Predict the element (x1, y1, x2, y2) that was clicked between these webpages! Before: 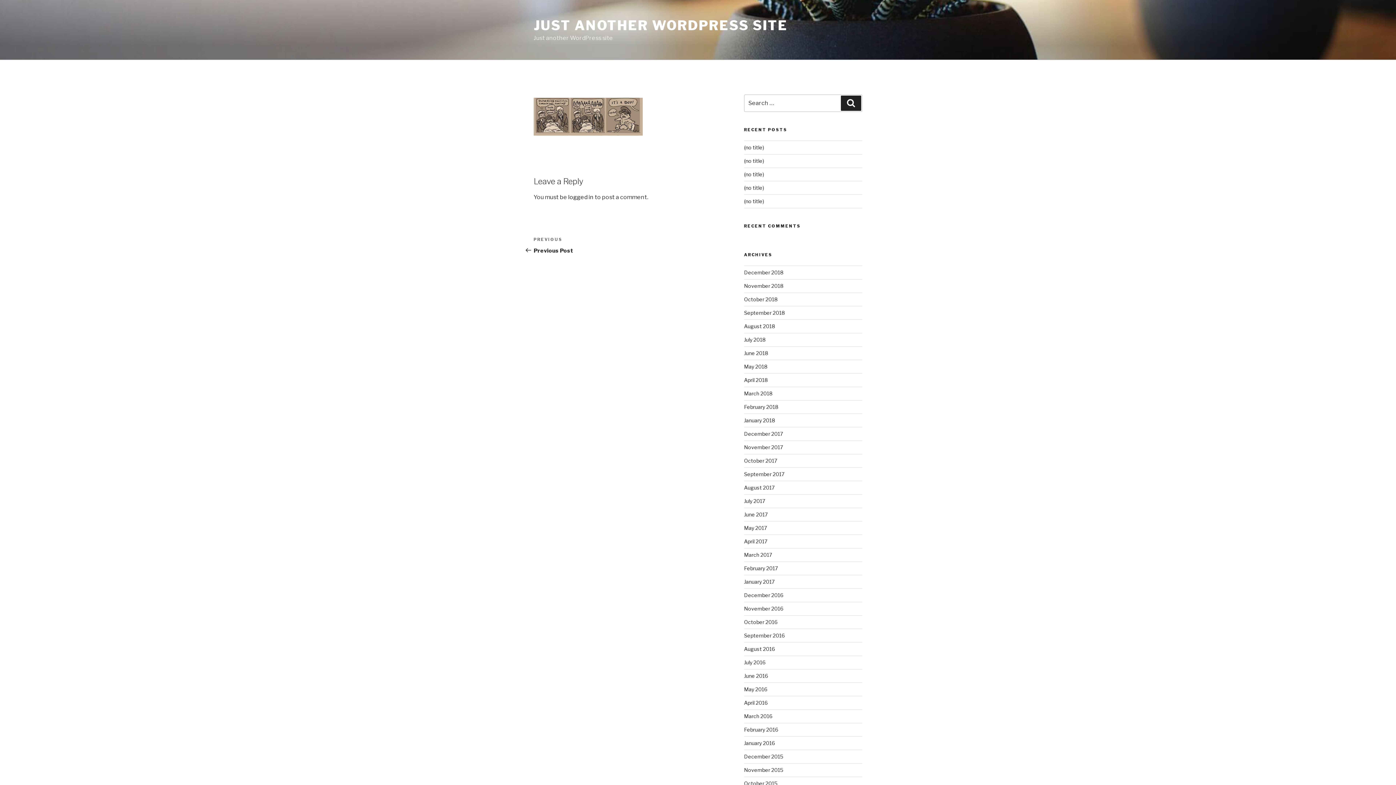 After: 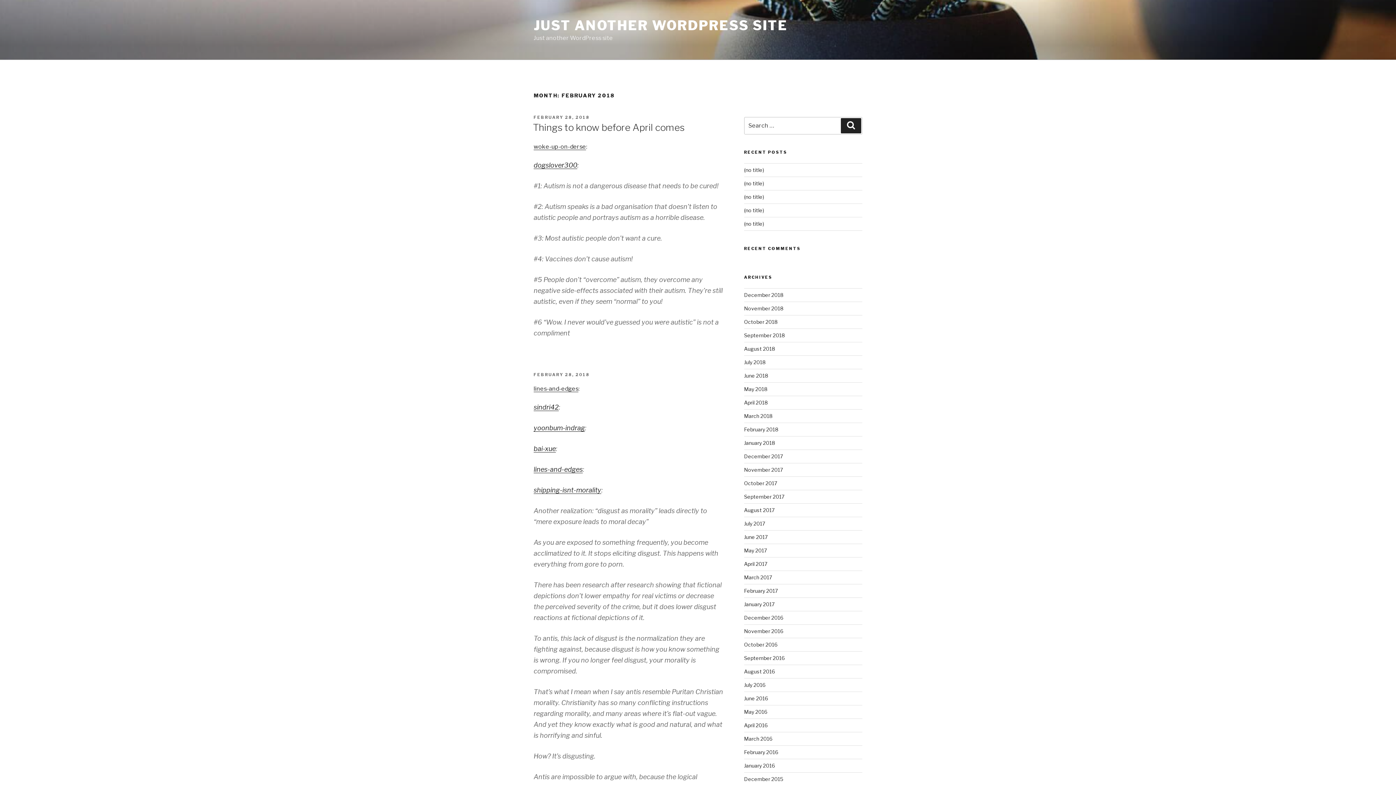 Action: label: February 2018 bbox: (744, 404, 778, 410)